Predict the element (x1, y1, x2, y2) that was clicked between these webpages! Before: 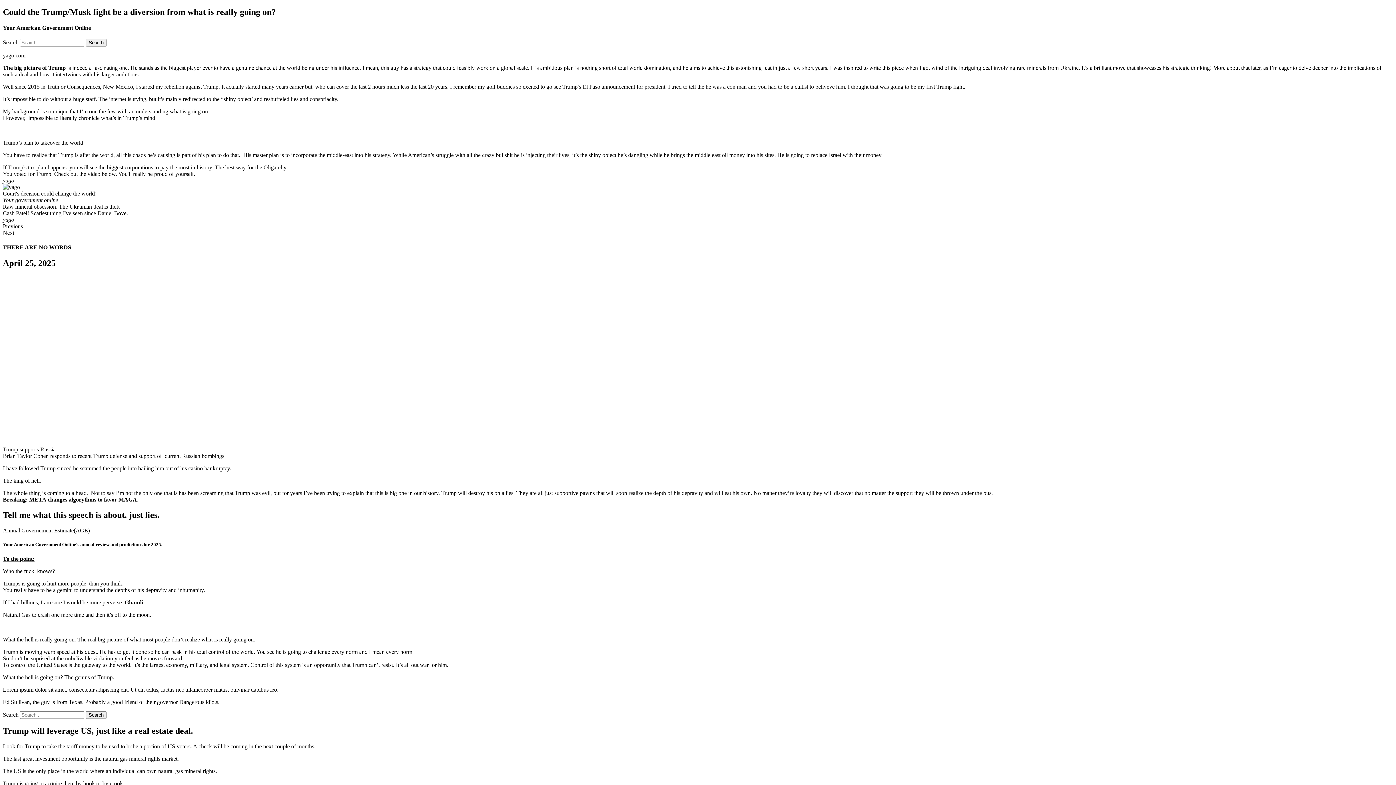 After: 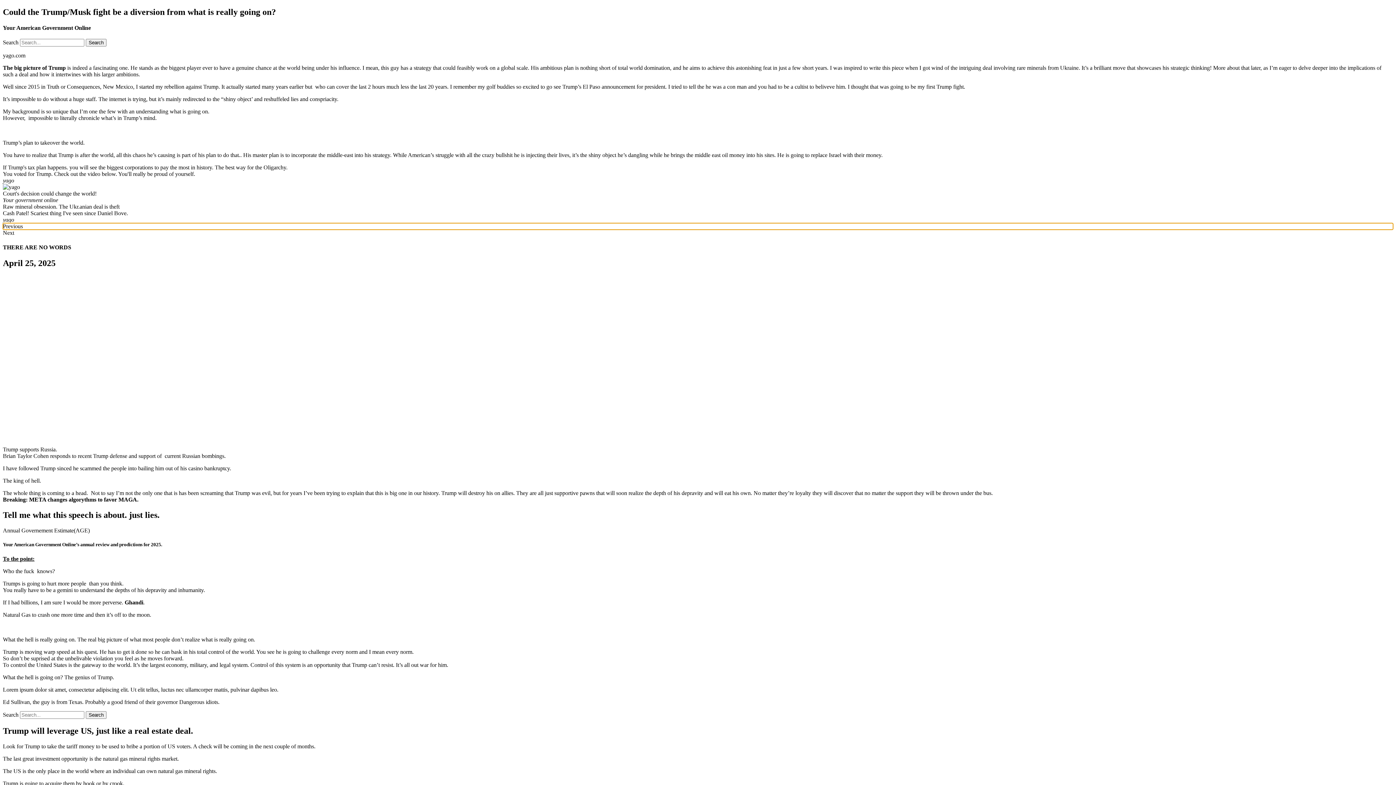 Action: label: Previous bbox: (2, 223, 1393, 229)